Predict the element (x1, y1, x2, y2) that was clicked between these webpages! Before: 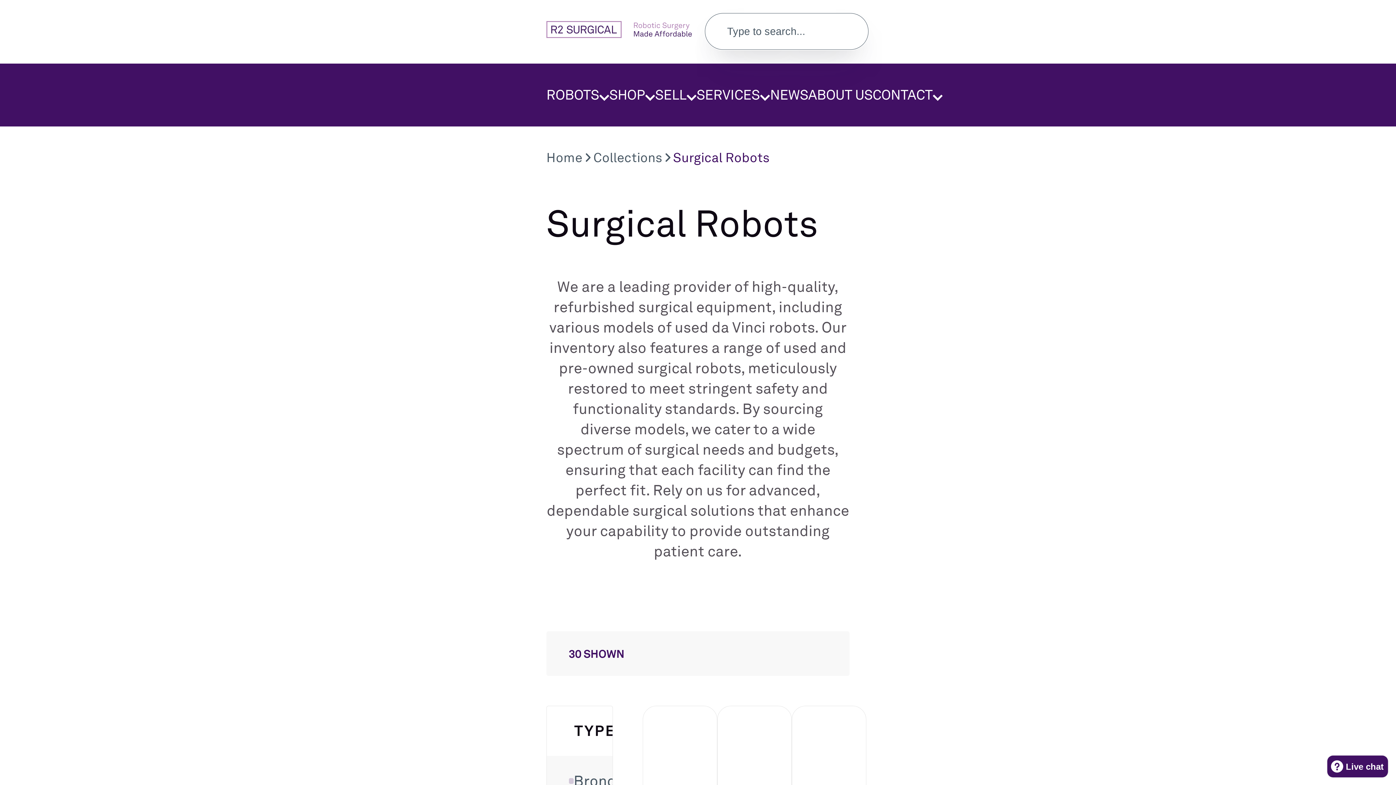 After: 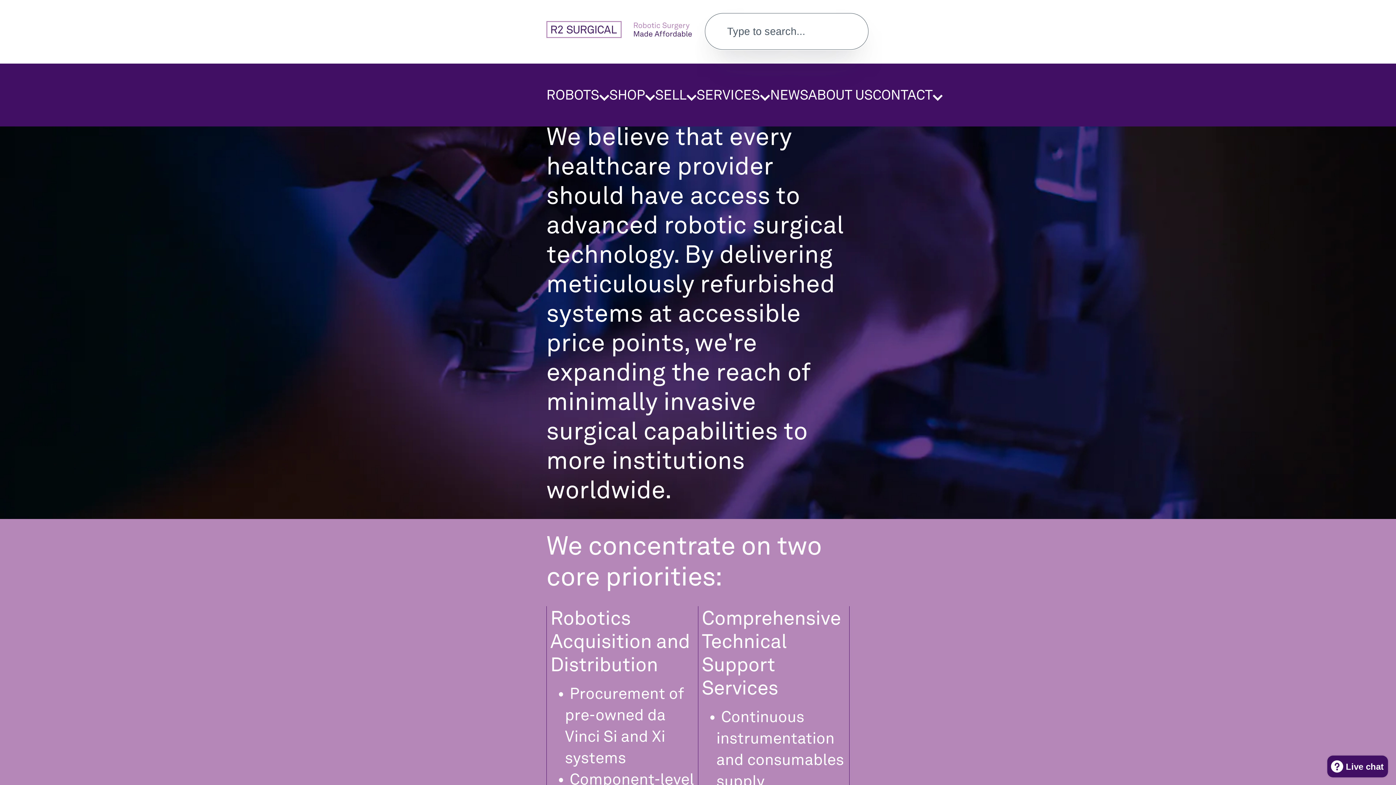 Action: bbox: (808, 63, 872, 126) label: ABOUT US